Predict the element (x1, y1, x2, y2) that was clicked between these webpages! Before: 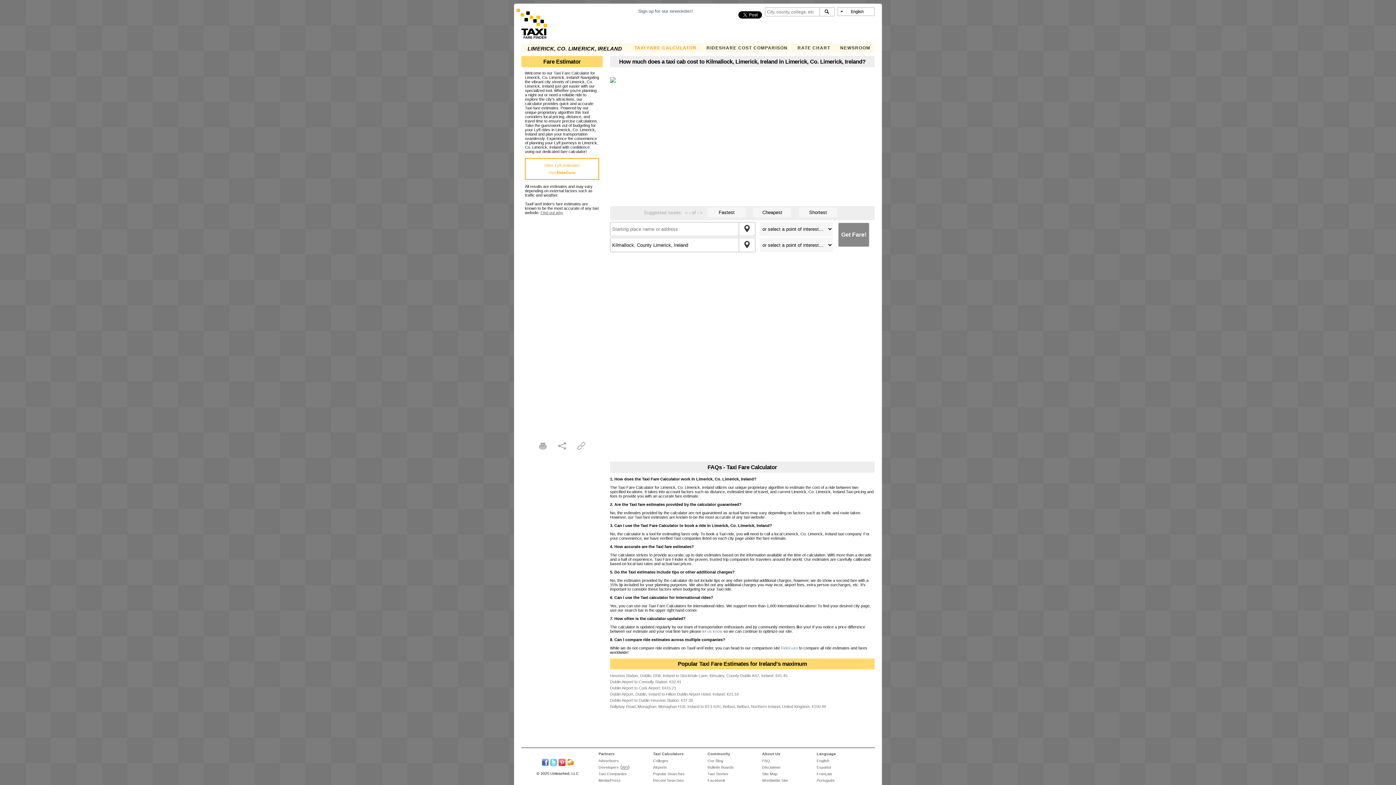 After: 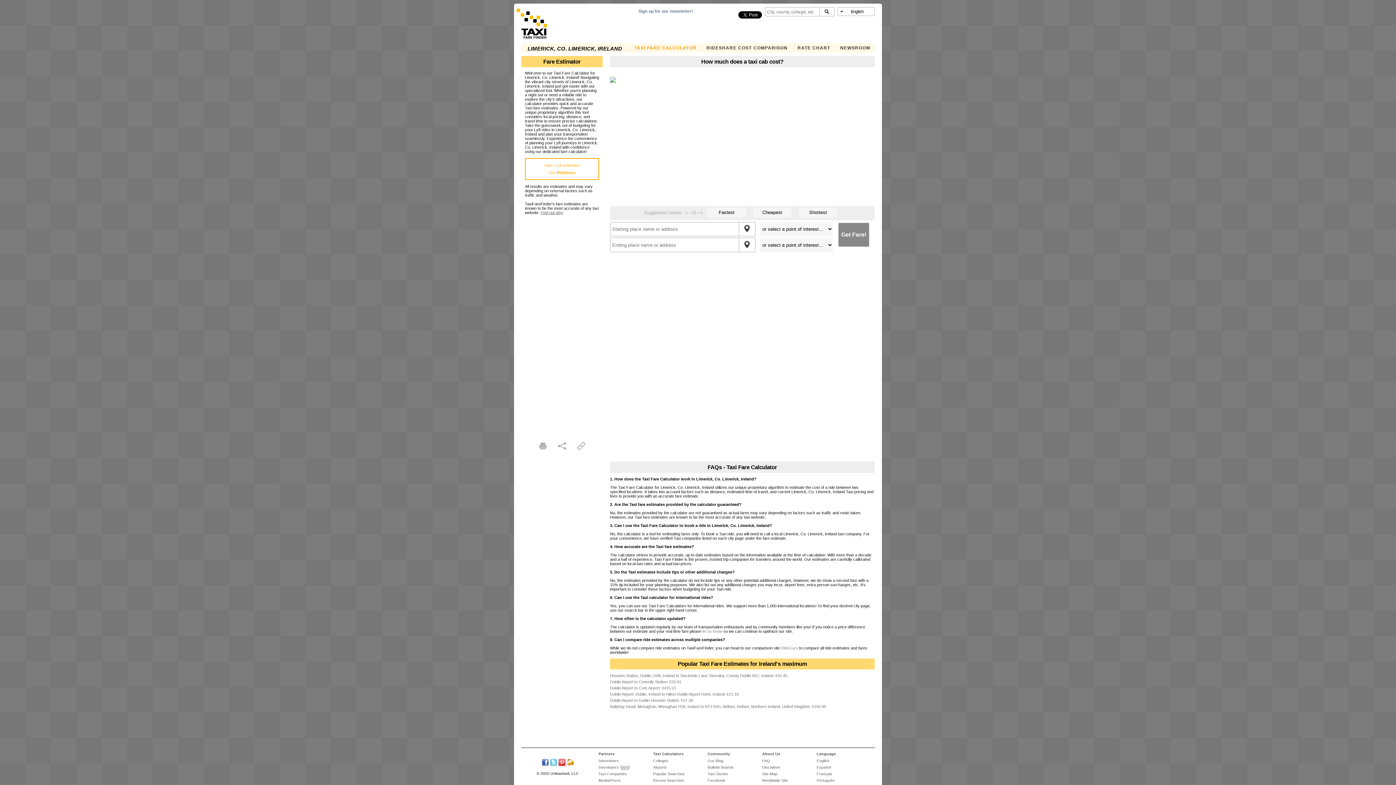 Action: bbox: (630, 43, 701, 52) label: TAXI FARE CALCULATOR